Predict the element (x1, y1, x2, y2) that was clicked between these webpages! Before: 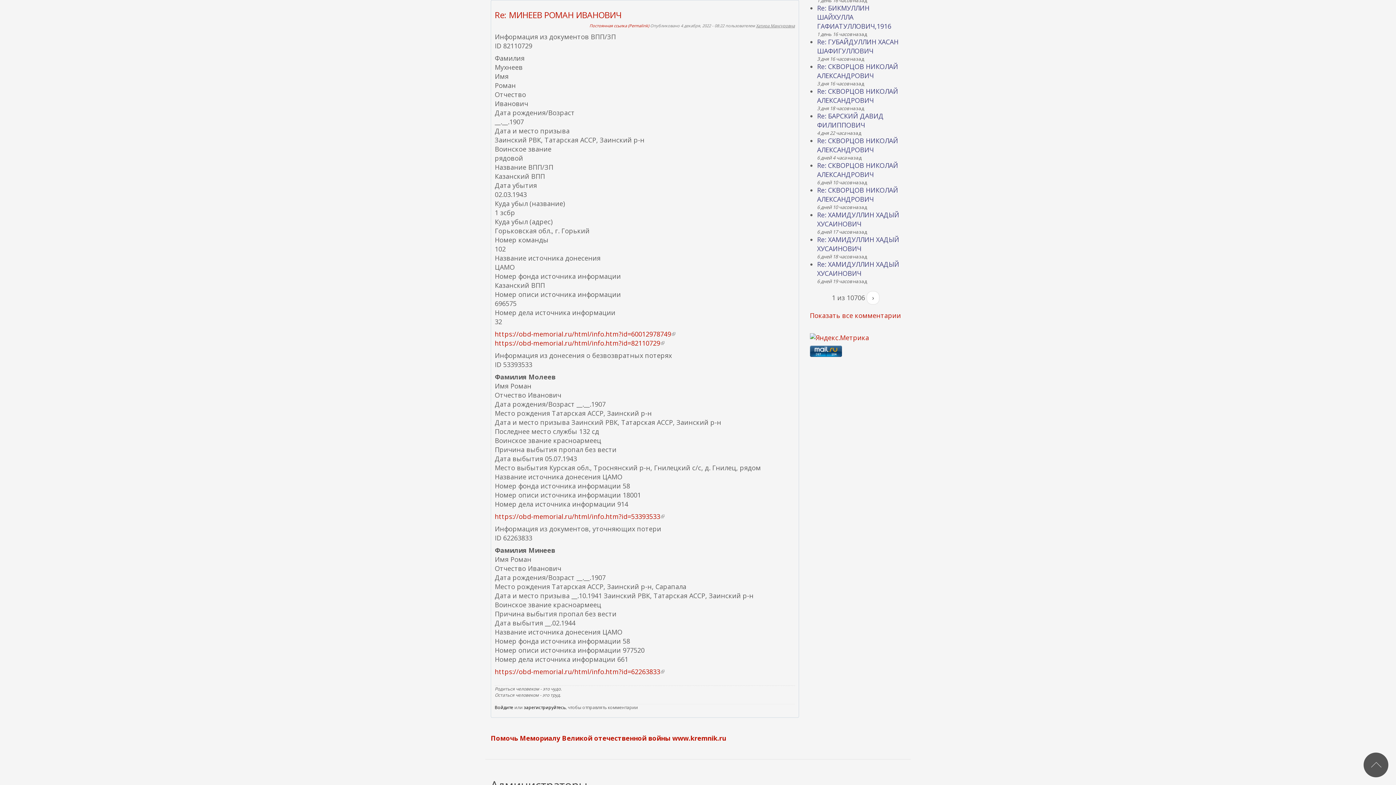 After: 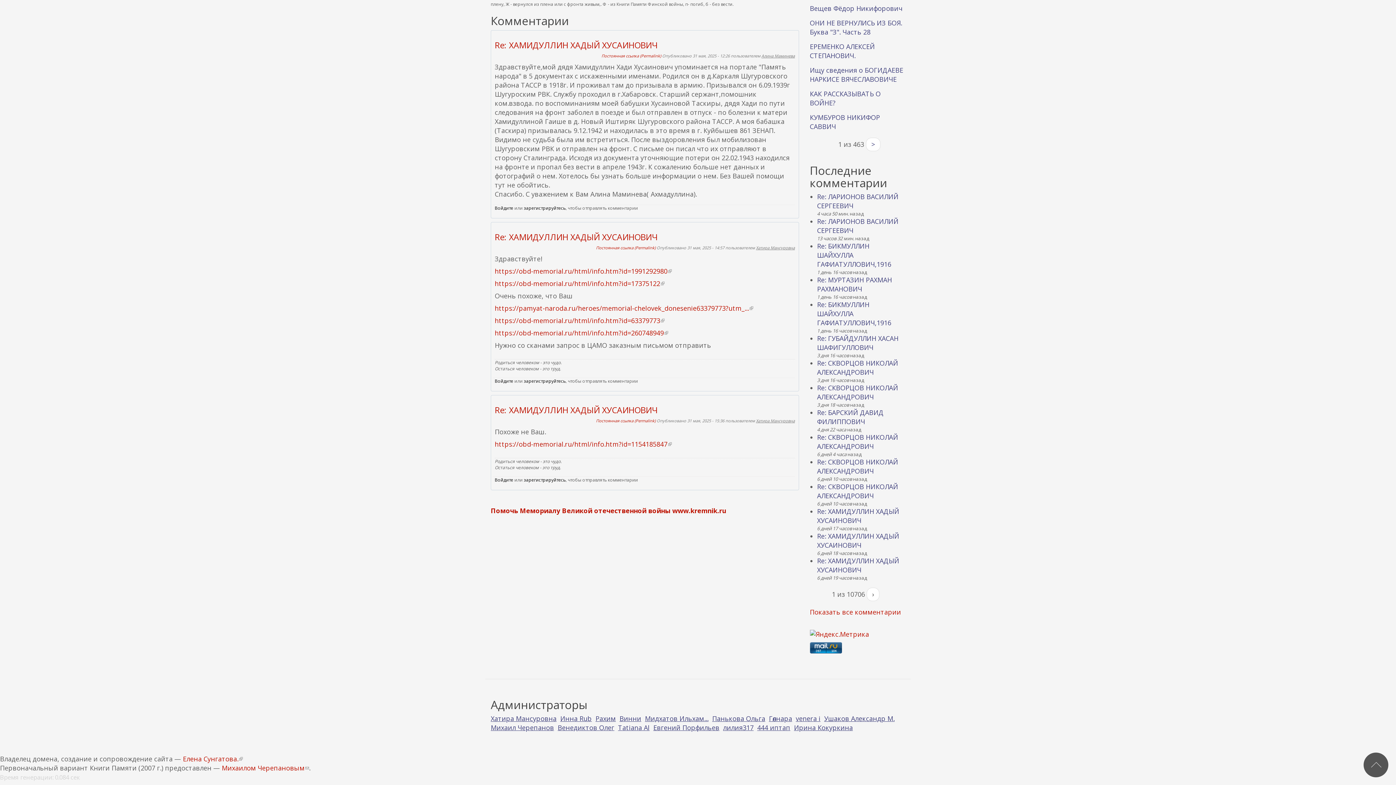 Action: bbox: (817, 210, 899, 228) label: Re: ХАМИДУЛЛИН ХАДЫЙ ХУСАИНОВИЧ